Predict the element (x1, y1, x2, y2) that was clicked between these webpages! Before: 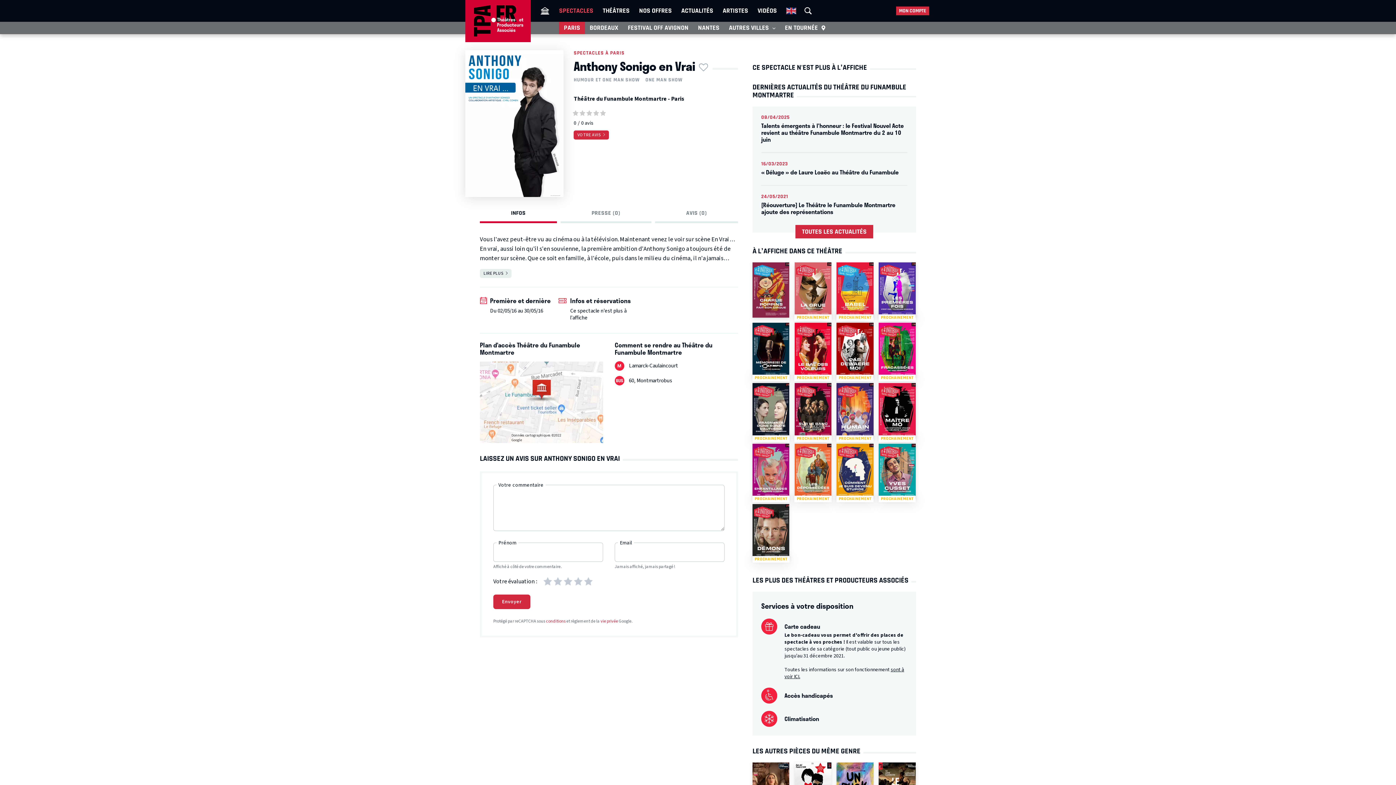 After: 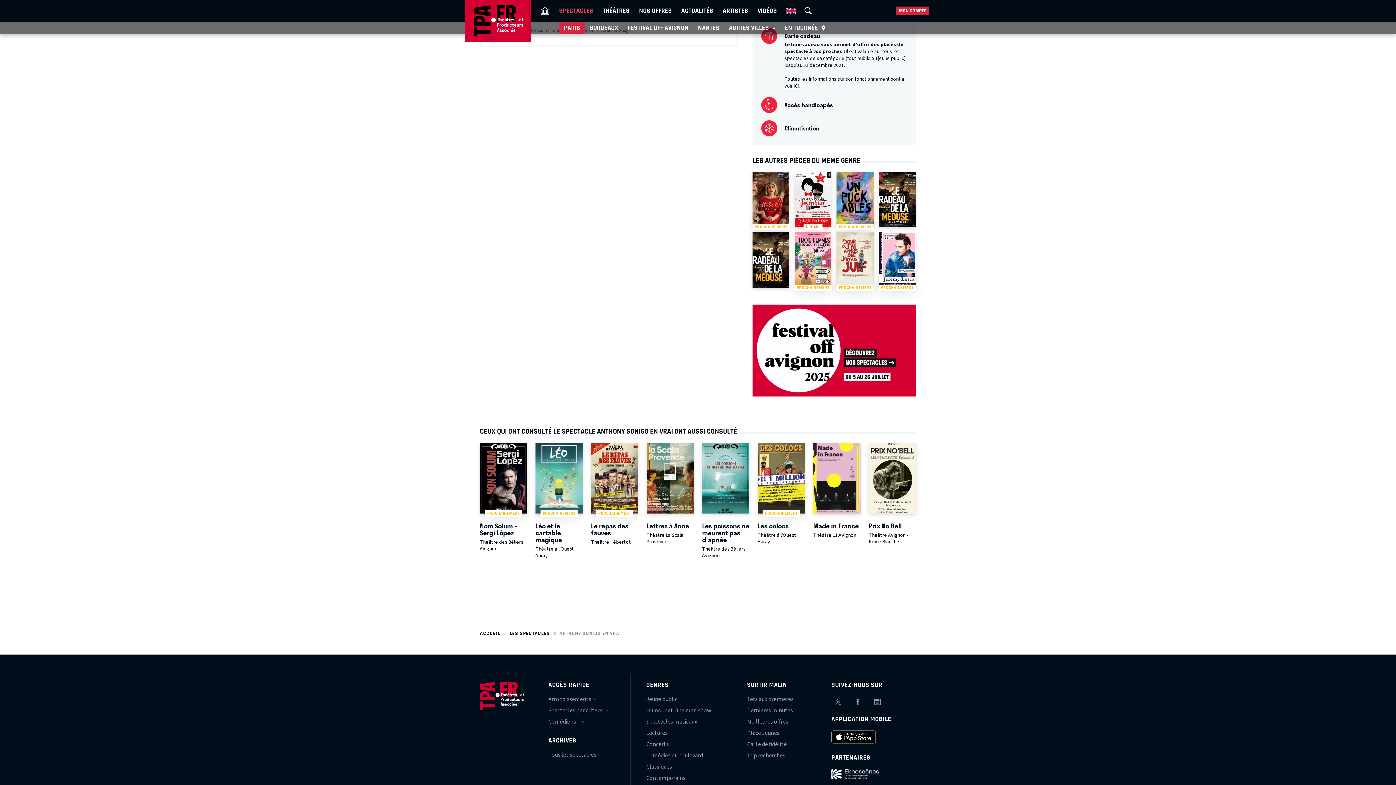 Action: label: AVIS (0) bbox: (655, 205, 738, 223)